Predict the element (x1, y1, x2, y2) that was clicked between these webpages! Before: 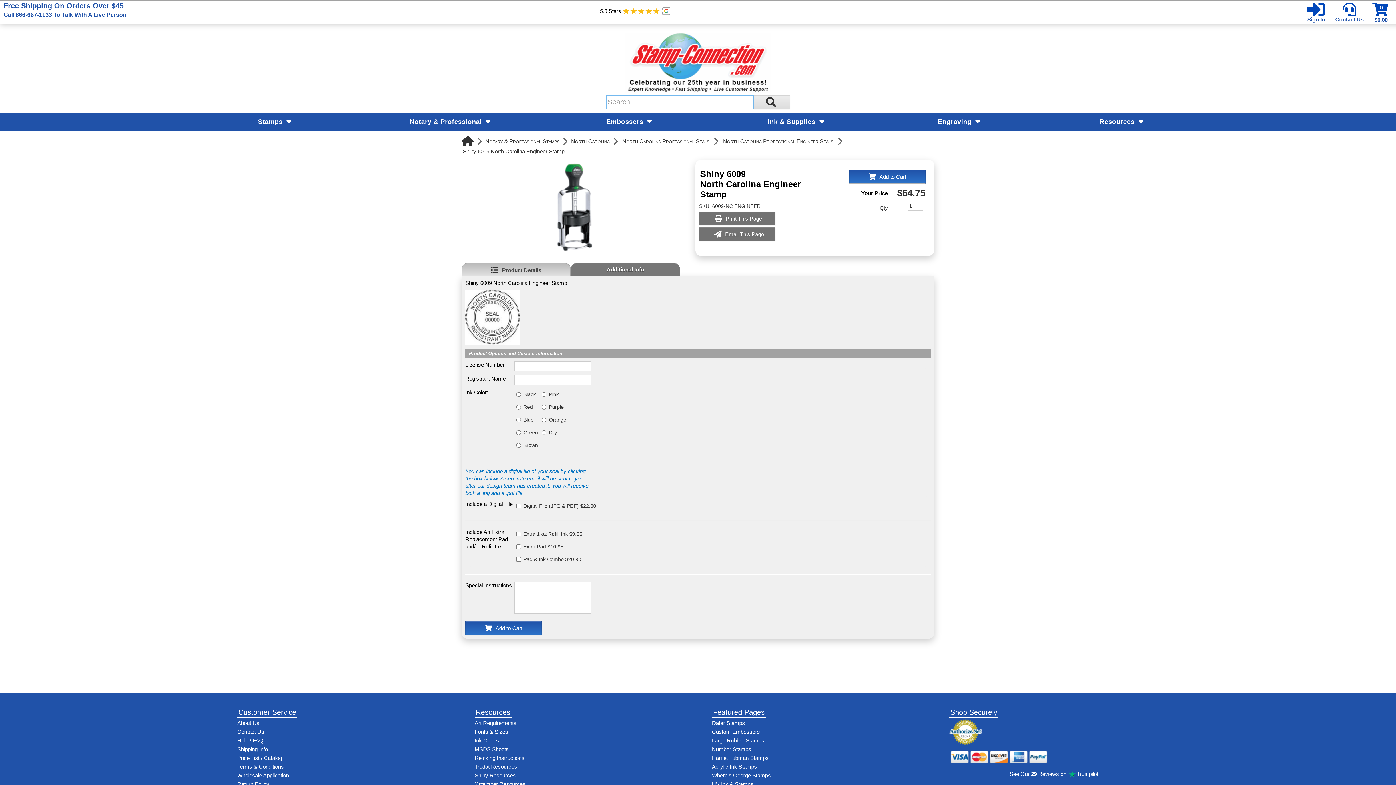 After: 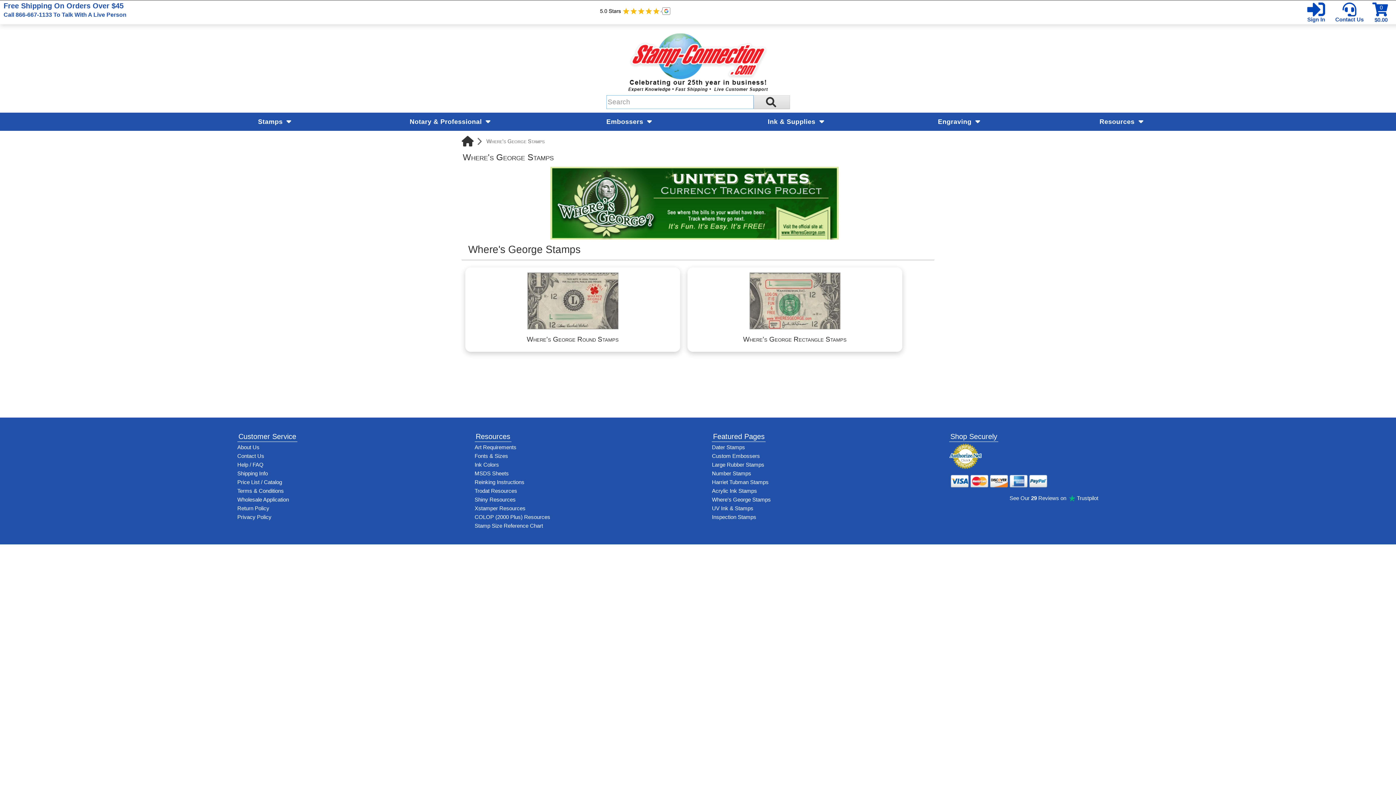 Action: bbox: (712, 771, 921, 780) label: Shop Where's George stamps